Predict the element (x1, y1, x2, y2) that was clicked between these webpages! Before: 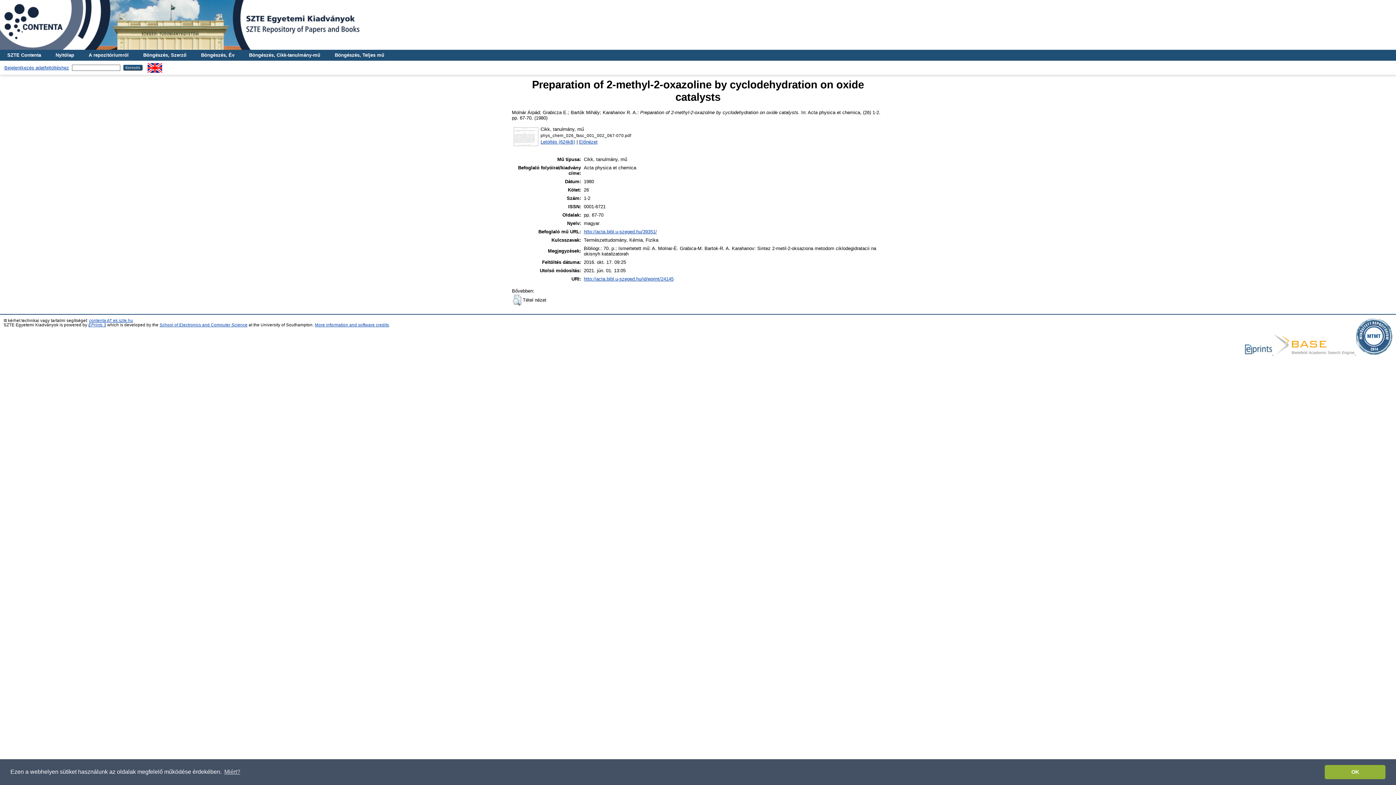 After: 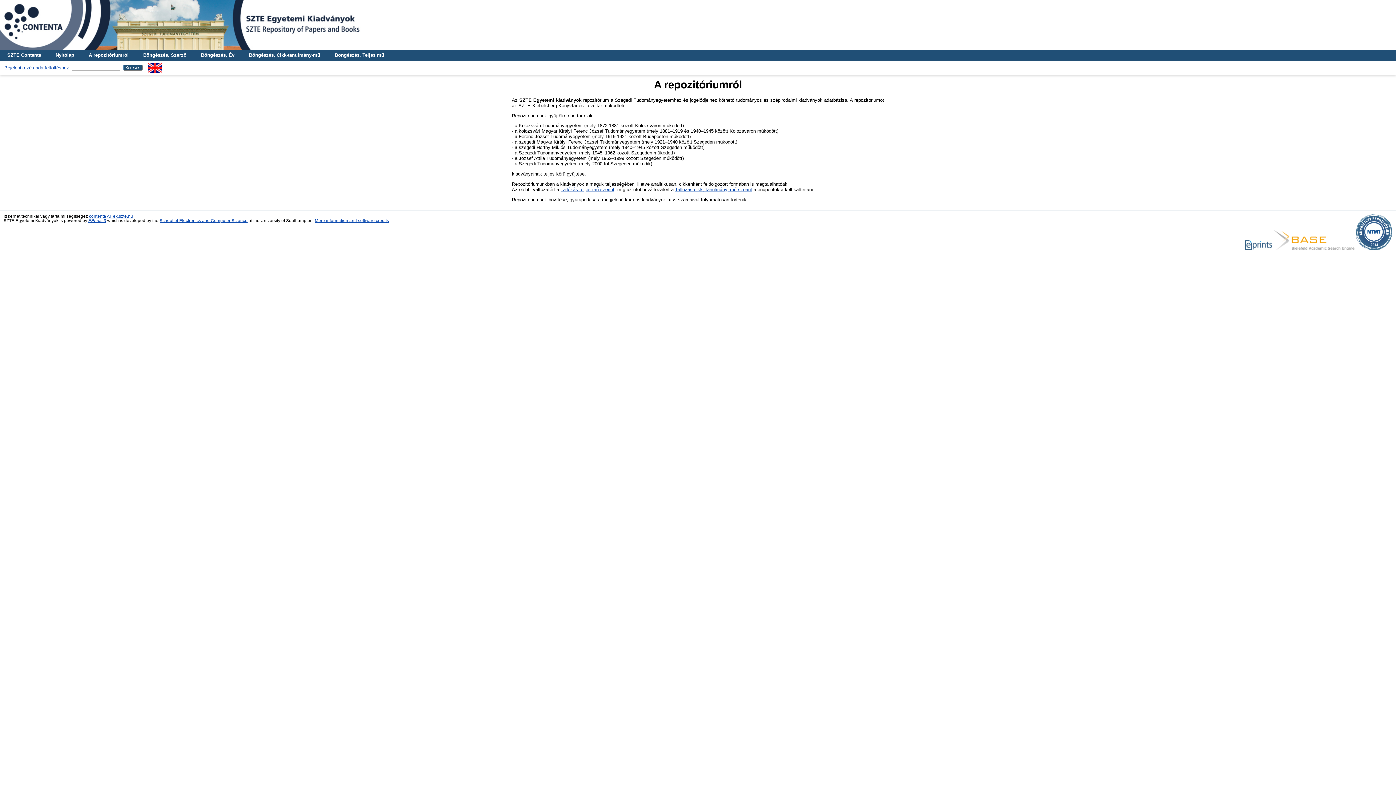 Action: label: A repozitóriumról bbox: (81, 49, 136, 60)